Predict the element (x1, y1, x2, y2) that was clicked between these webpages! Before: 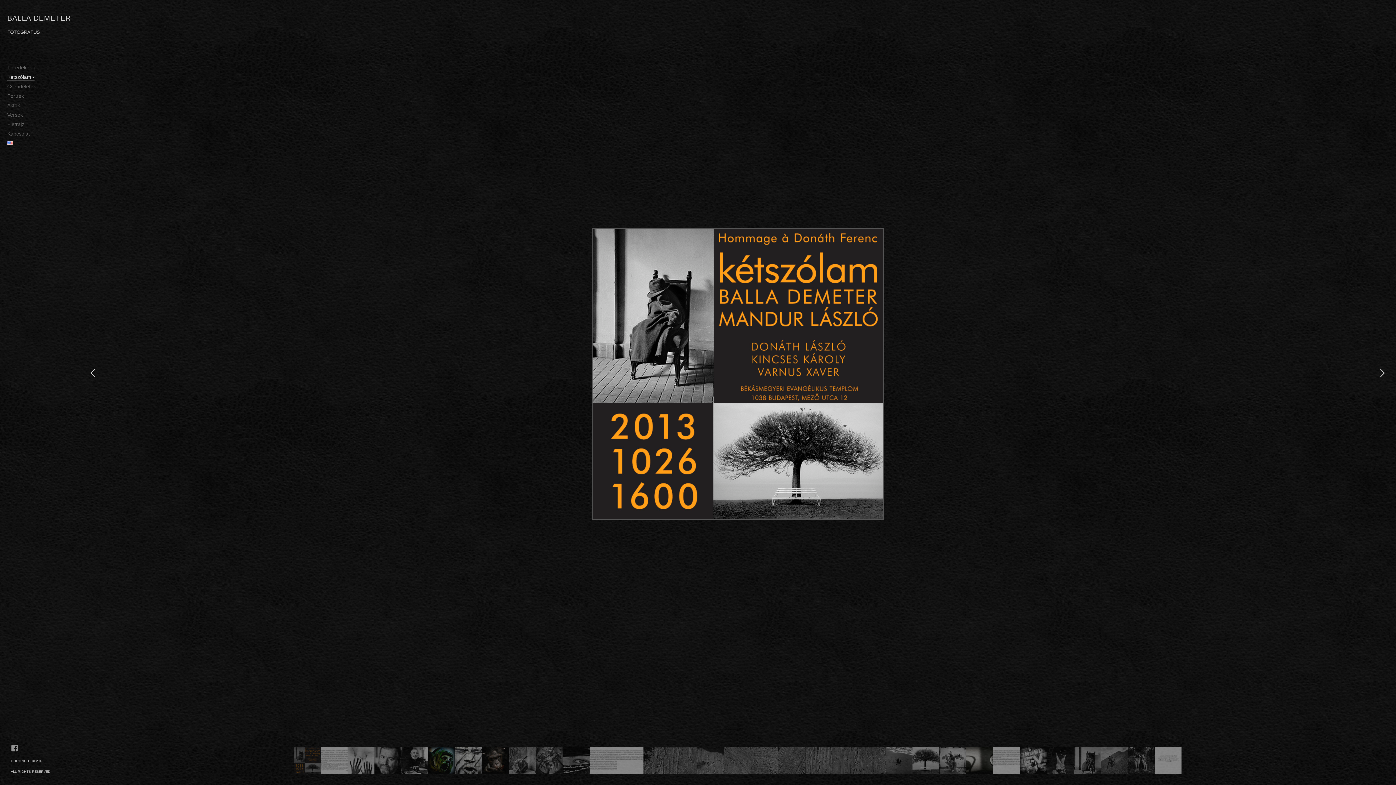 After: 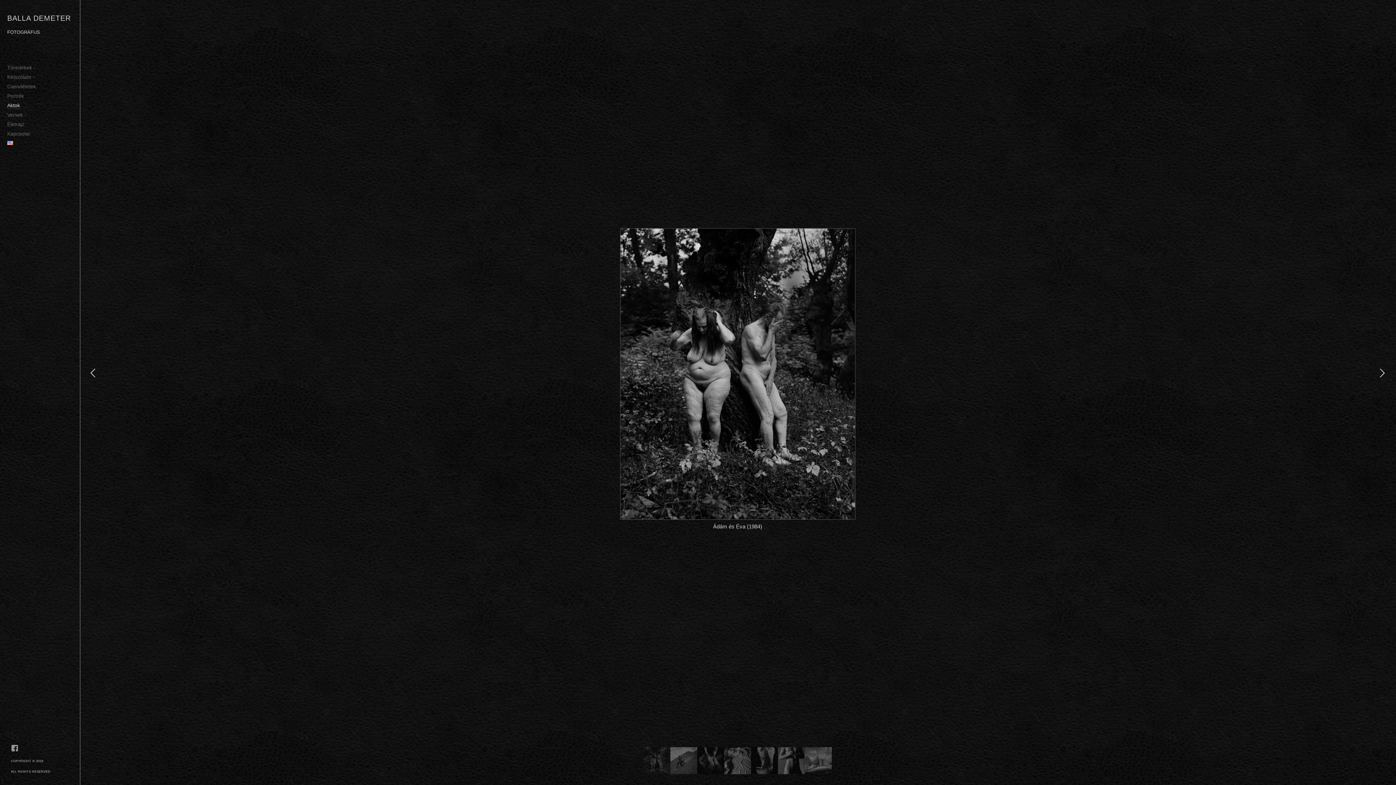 Action: label: Aktok bbox: (7, 102, 20, 109)